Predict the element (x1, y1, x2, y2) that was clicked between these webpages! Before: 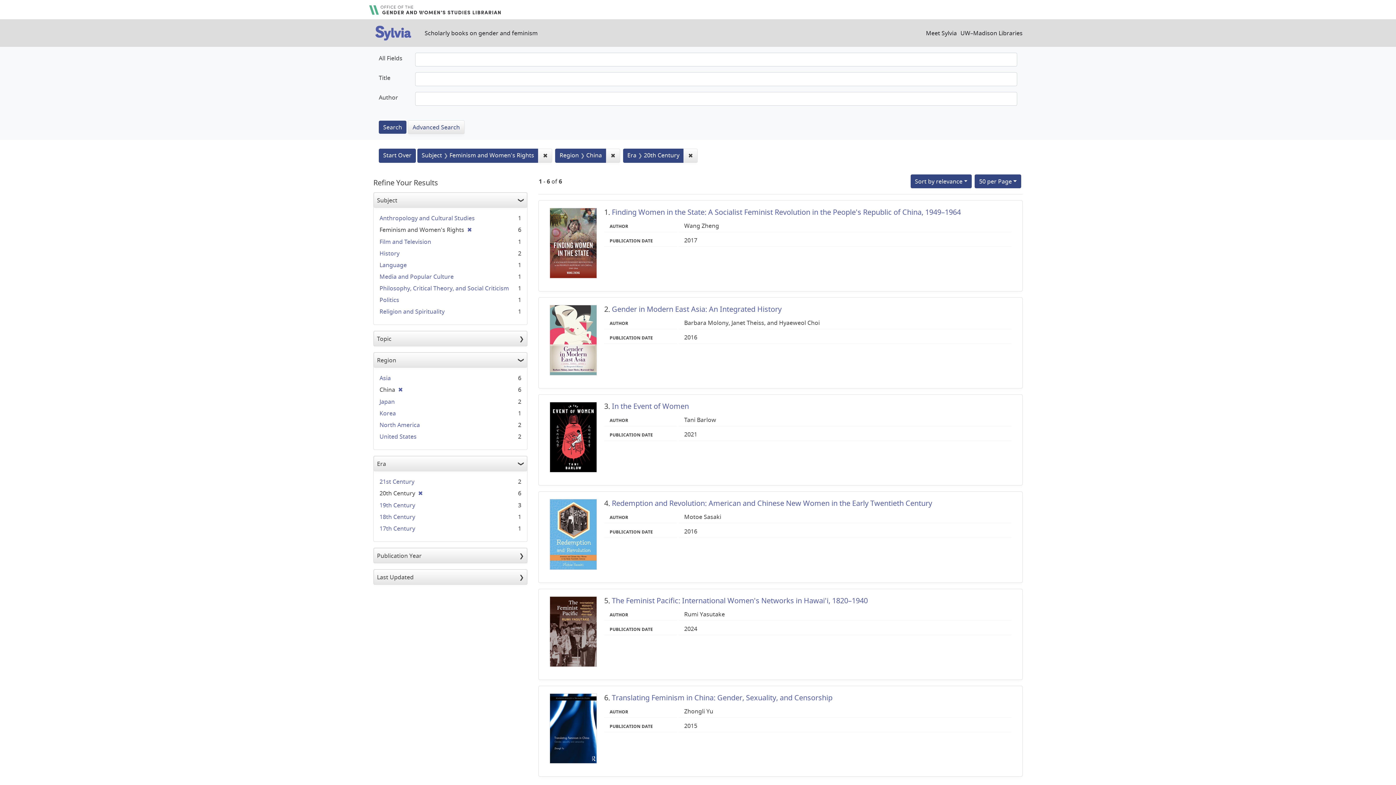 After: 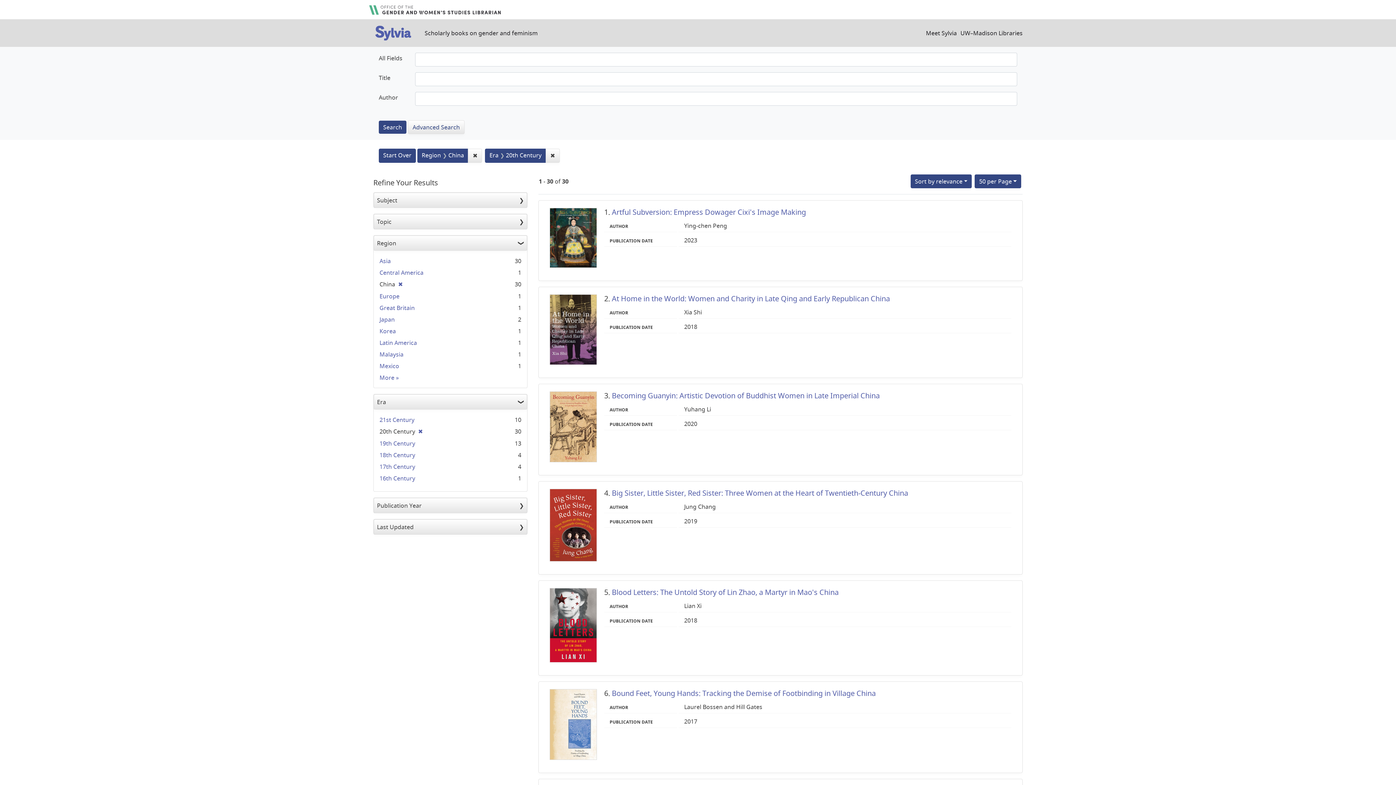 Action: label: ✖
[remove] bbox: (464, 225, 472, 233)